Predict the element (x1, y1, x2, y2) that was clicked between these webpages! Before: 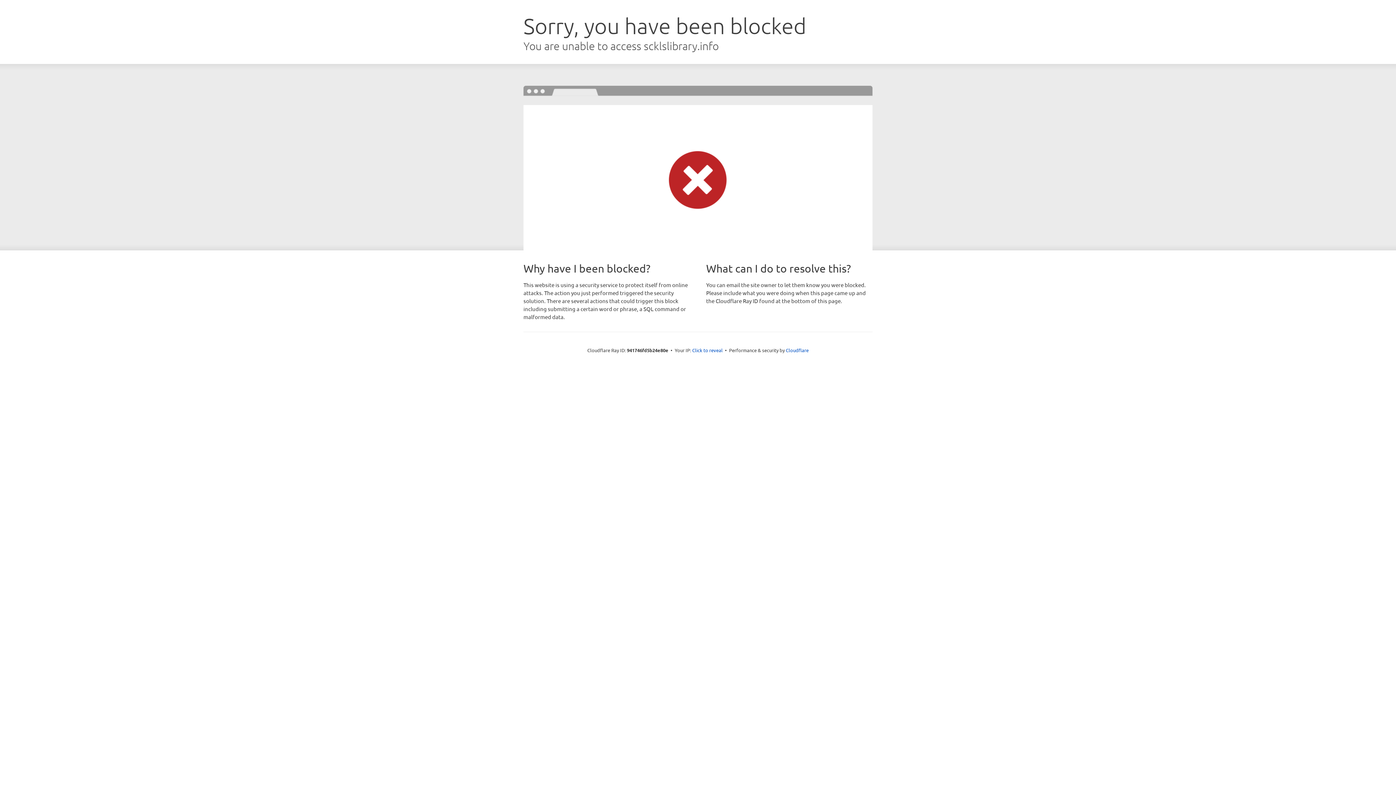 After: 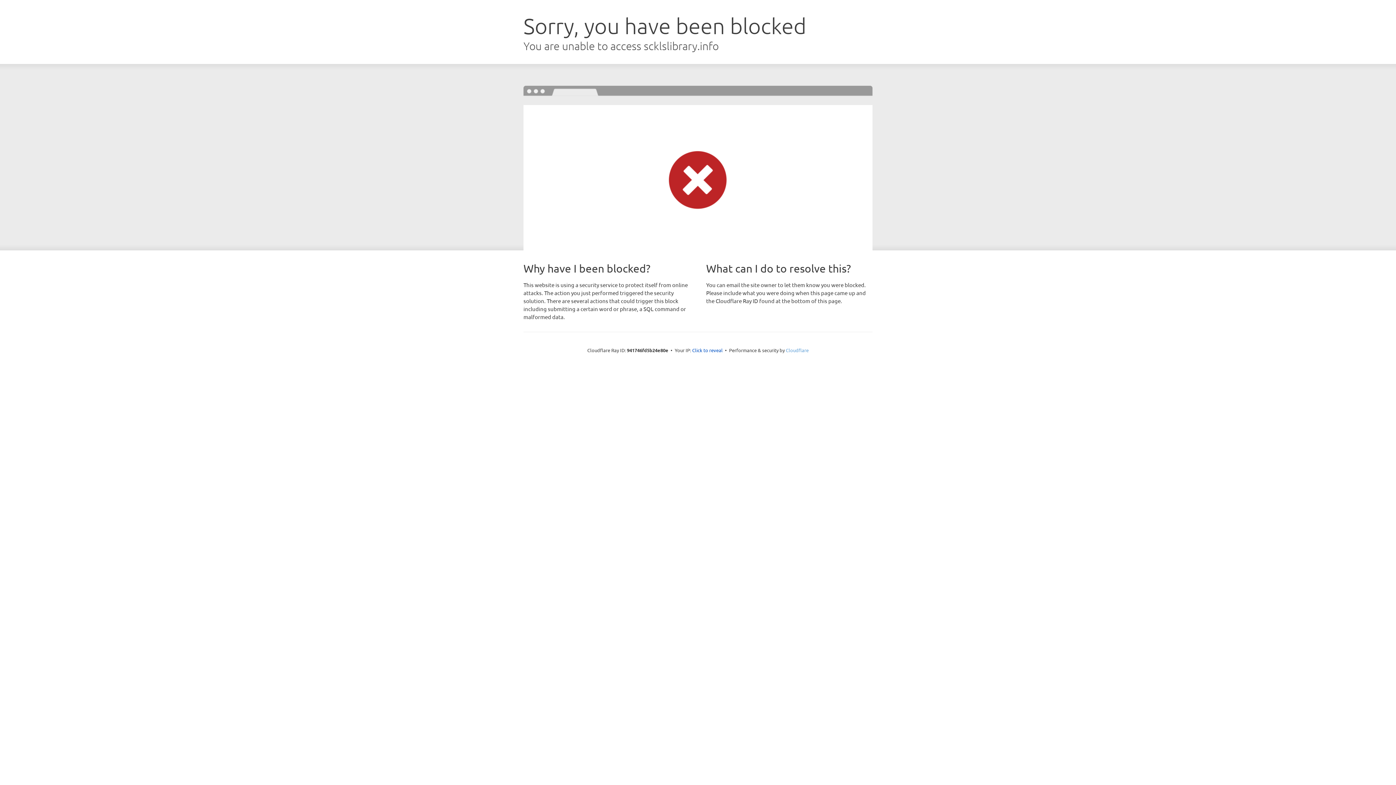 Action: label: Cloudflare bbox: (786, 347, 808, 353)